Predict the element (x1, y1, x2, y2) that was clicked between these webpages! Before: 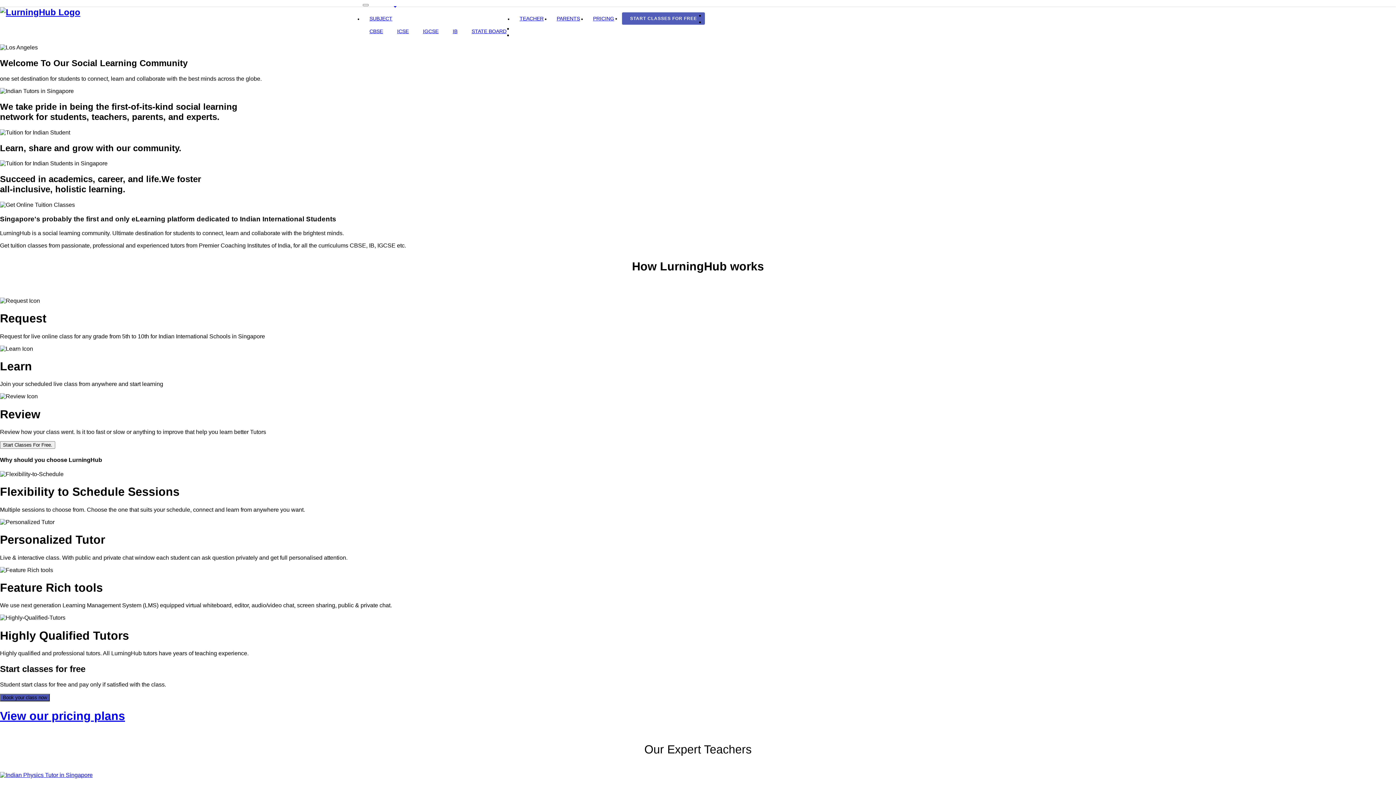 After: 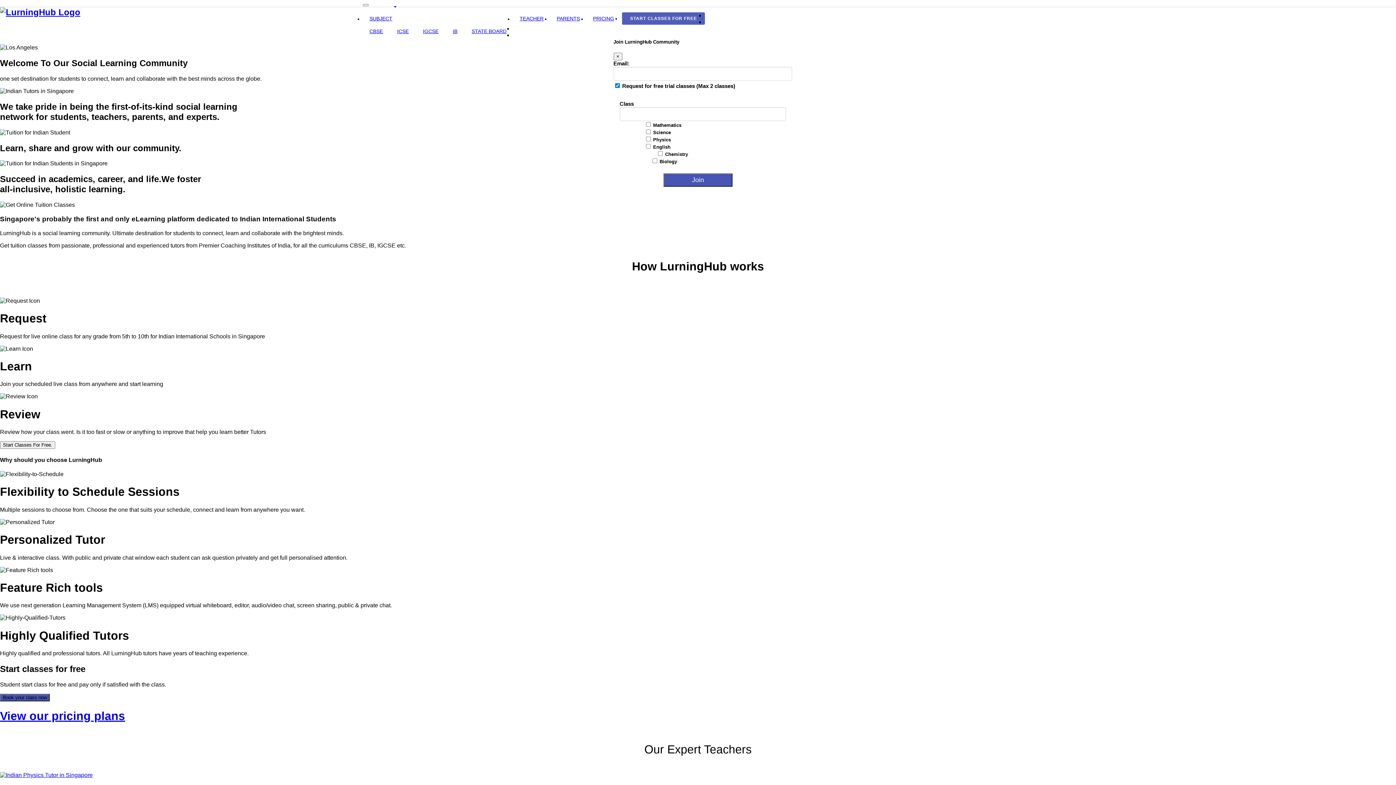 Action: bbox: (0, 441, 55, 449) label: Start Classes For Free.